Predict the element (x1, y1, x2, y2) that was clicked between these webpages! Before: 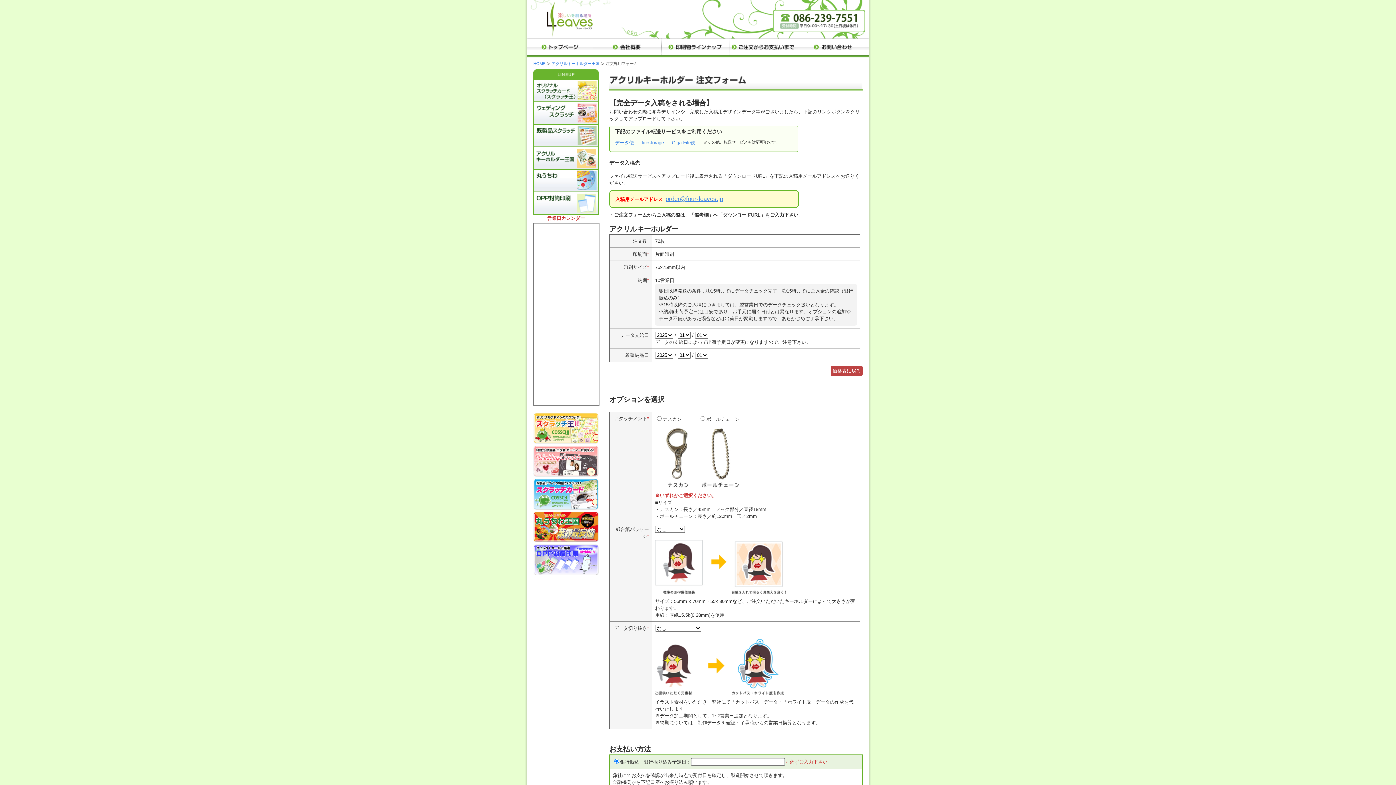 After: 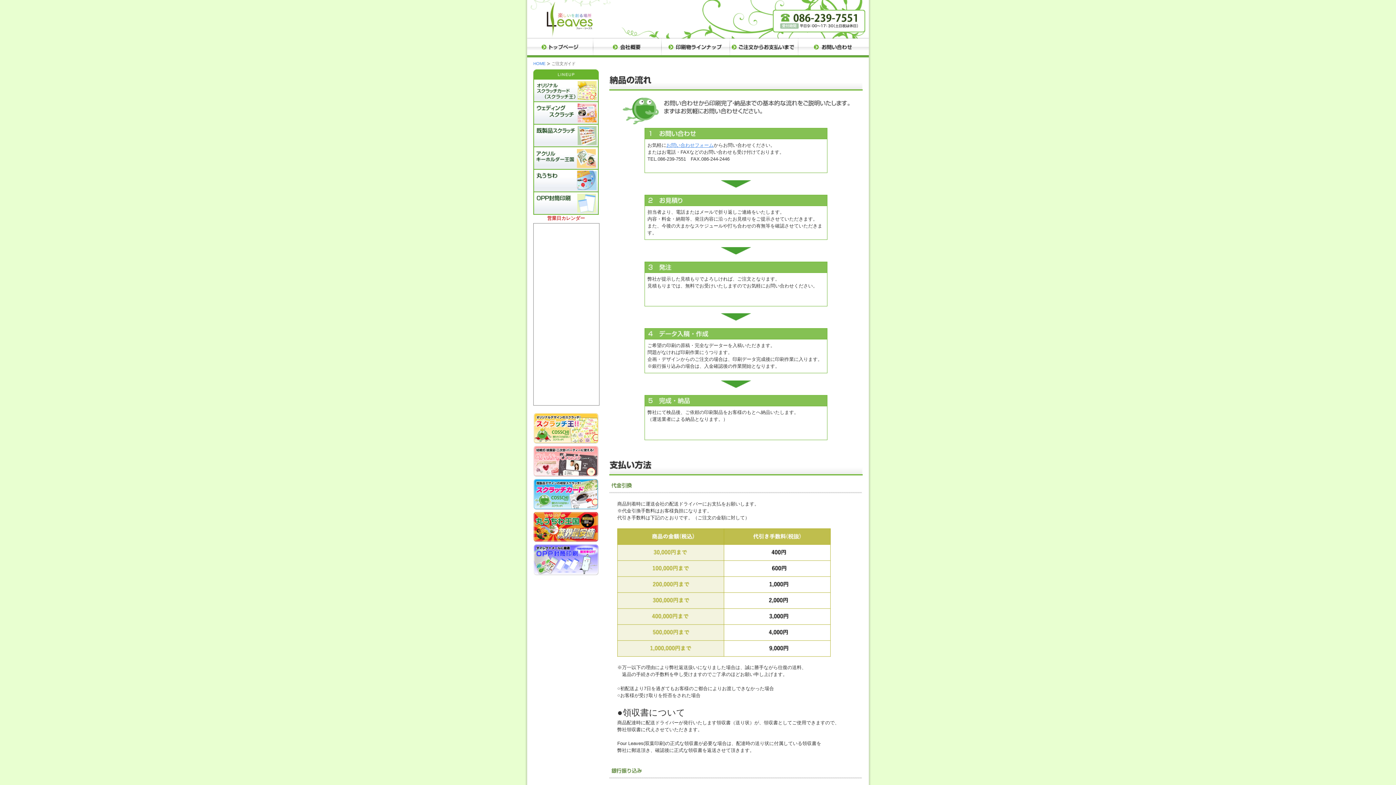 Action: bbox: (730, 38, 798, 57)